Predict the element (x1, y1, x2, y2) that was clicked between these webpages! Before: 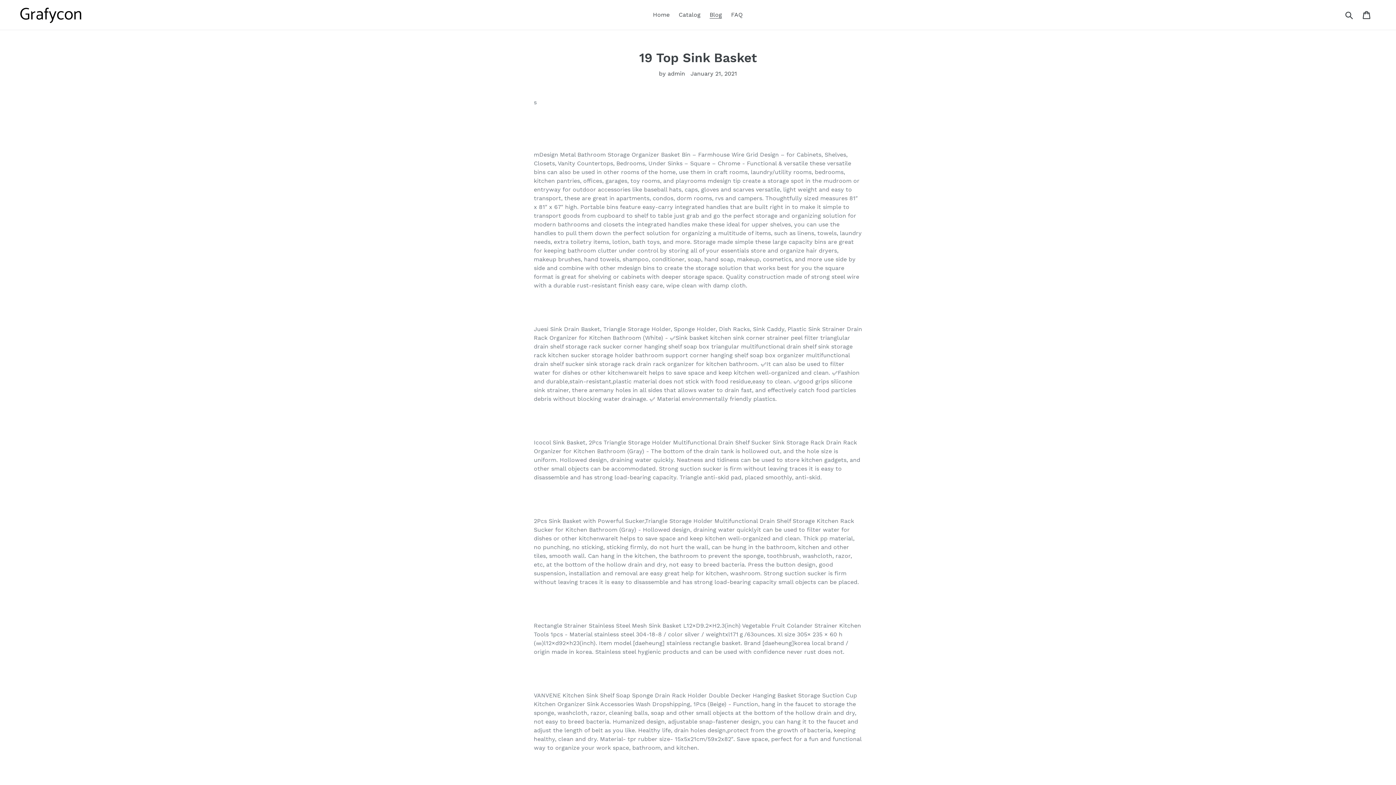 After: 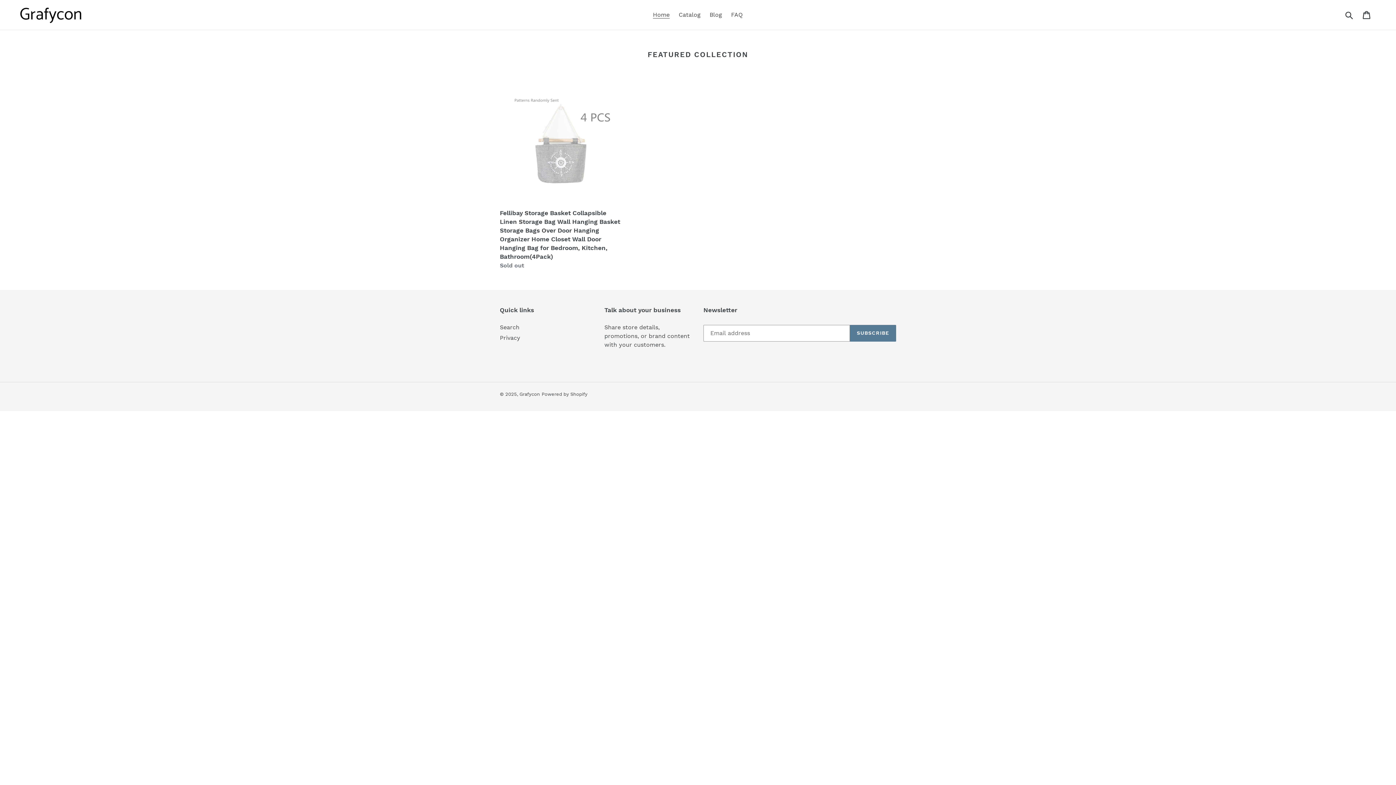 Action: label: Home bbox: (649, 9, 673, 20)